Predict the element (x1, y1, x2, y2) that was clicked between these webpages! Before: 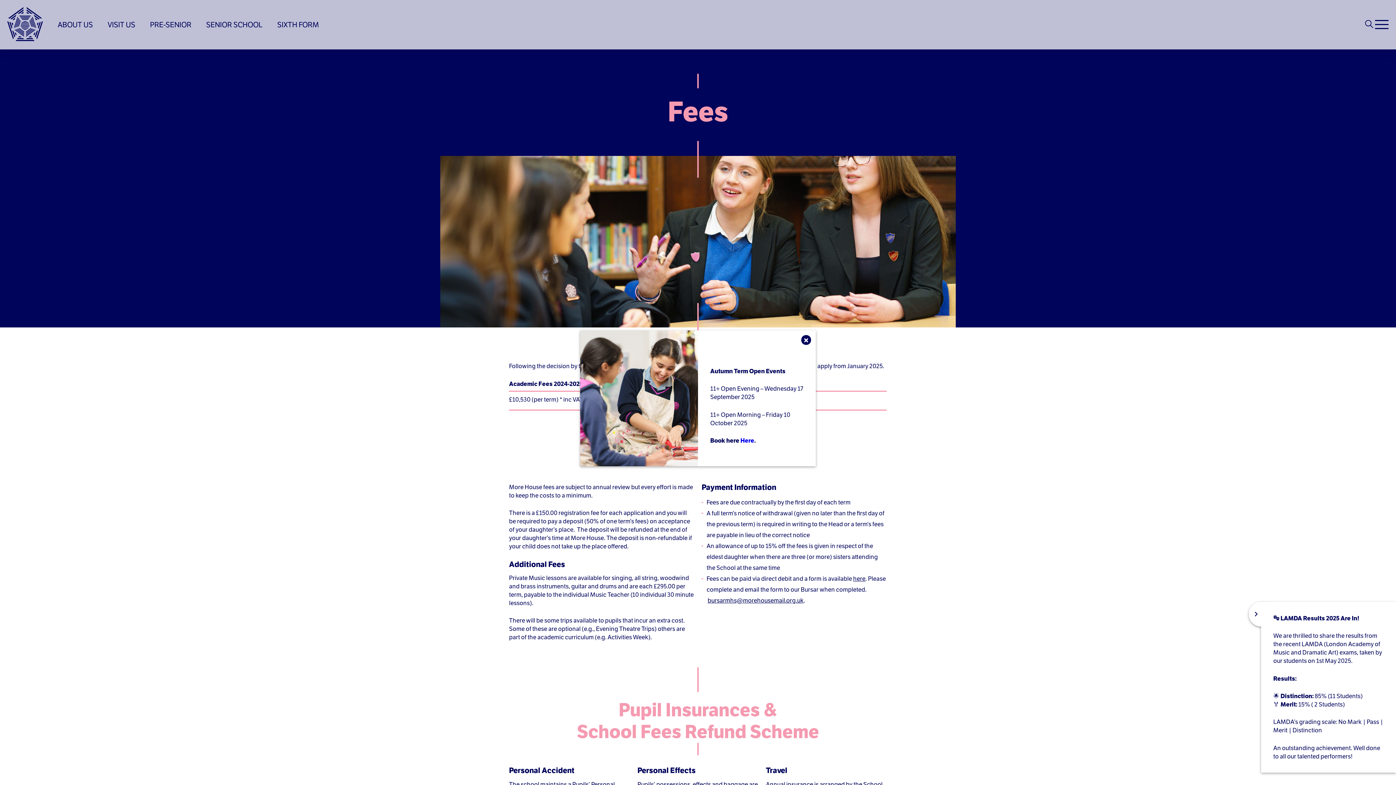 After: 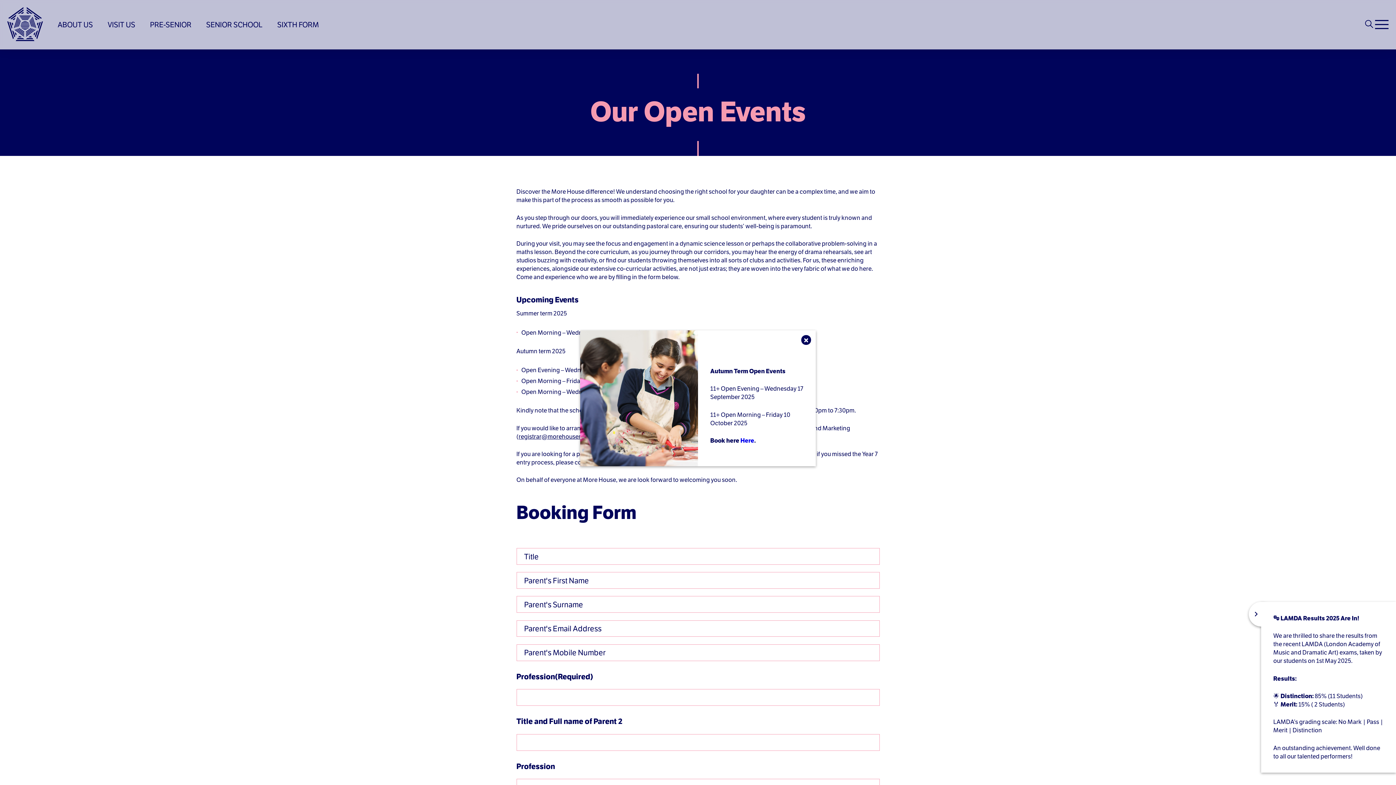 Action: label: Here bbox: (740, 437, 754, 444)